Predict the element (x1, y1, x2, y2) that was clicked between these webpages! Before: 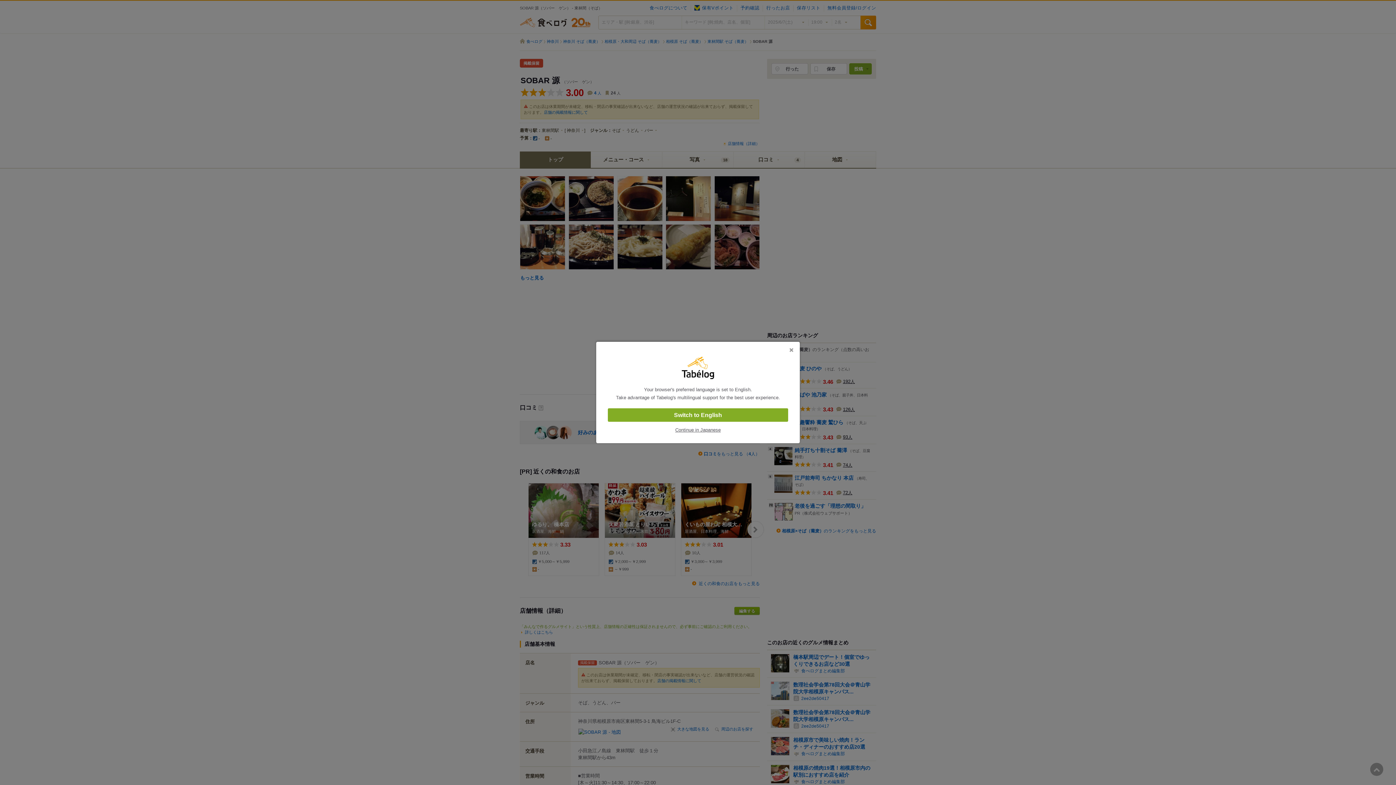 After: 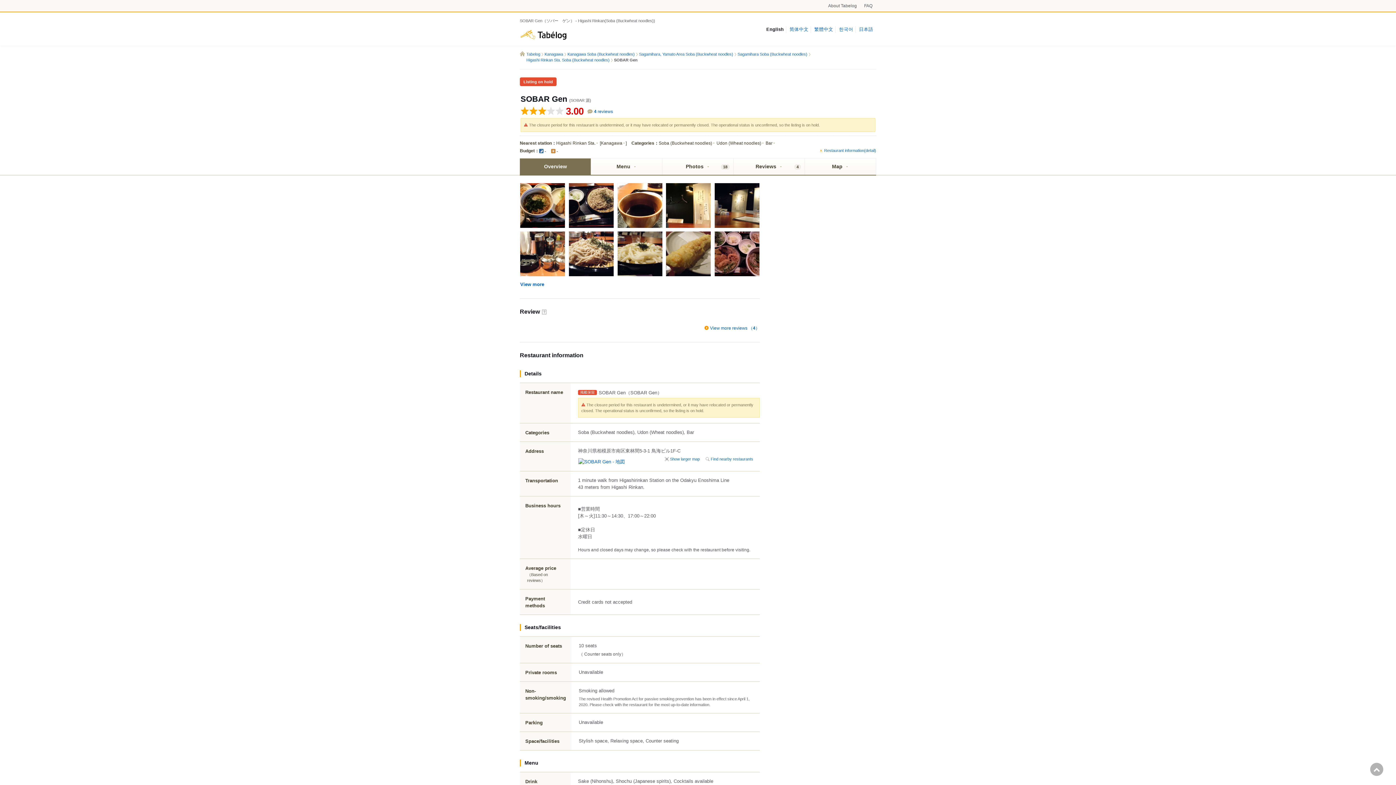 Action: label: Switch to English bbox: (608, 408, 788, 422)